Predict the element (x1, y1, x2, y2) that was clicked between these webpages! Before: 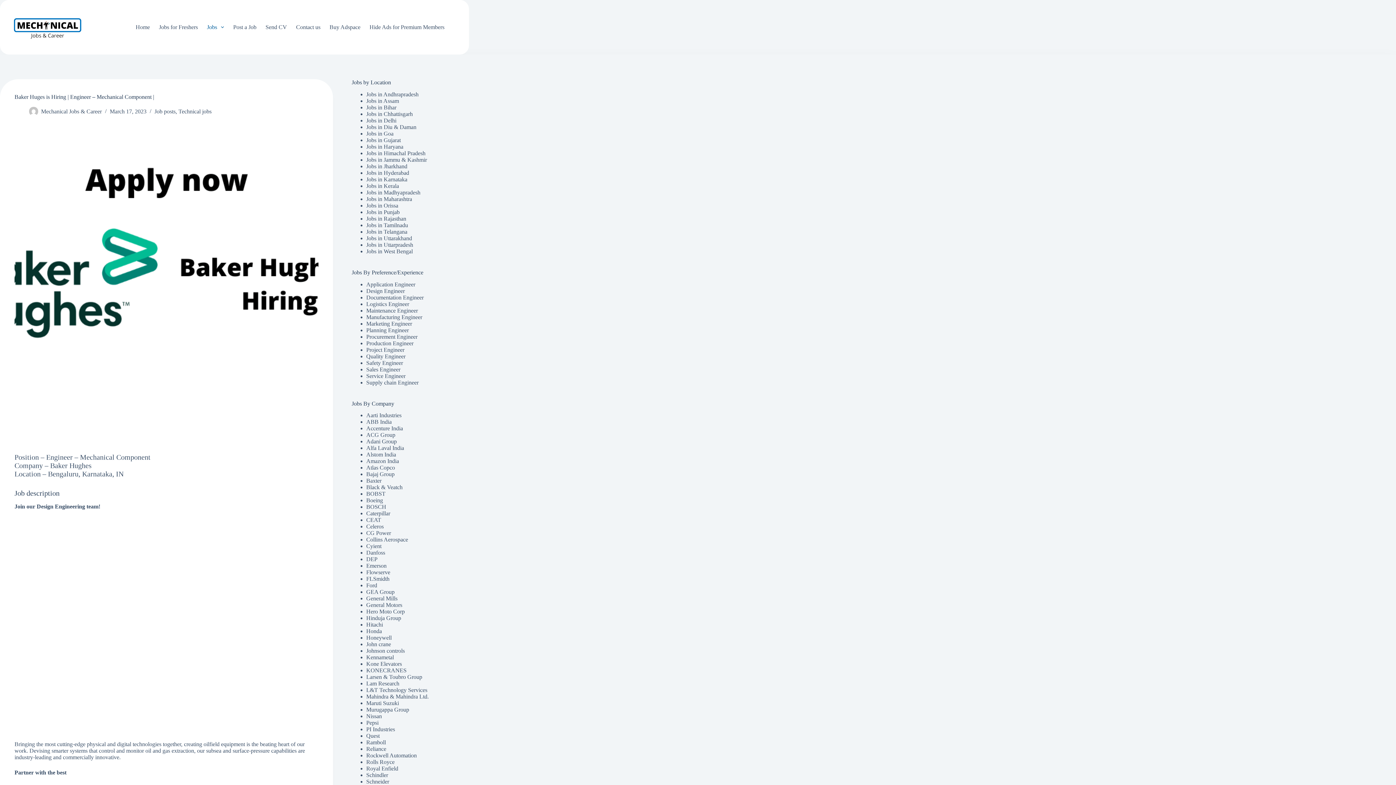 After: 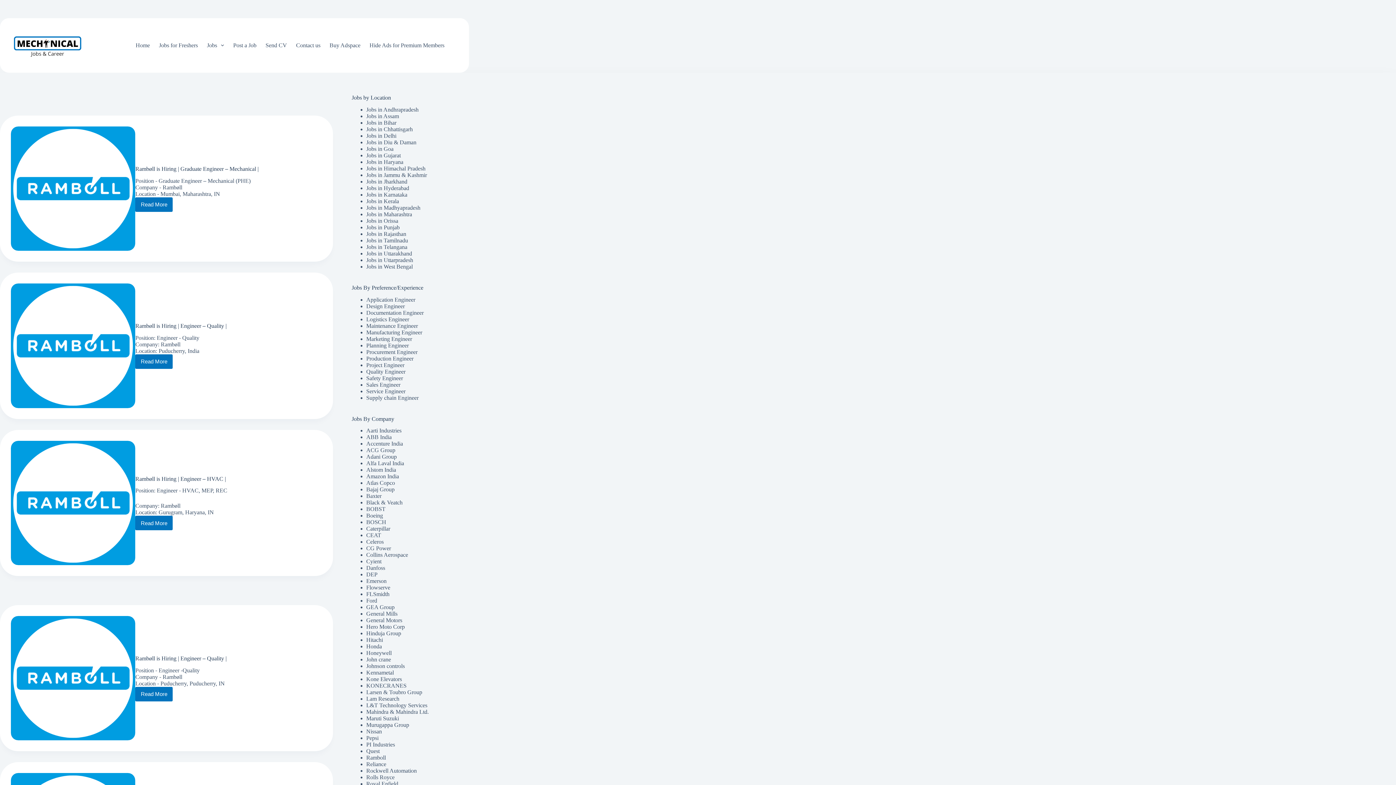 Action: label: Ramboll bbox: (366, 739, 386, 745)